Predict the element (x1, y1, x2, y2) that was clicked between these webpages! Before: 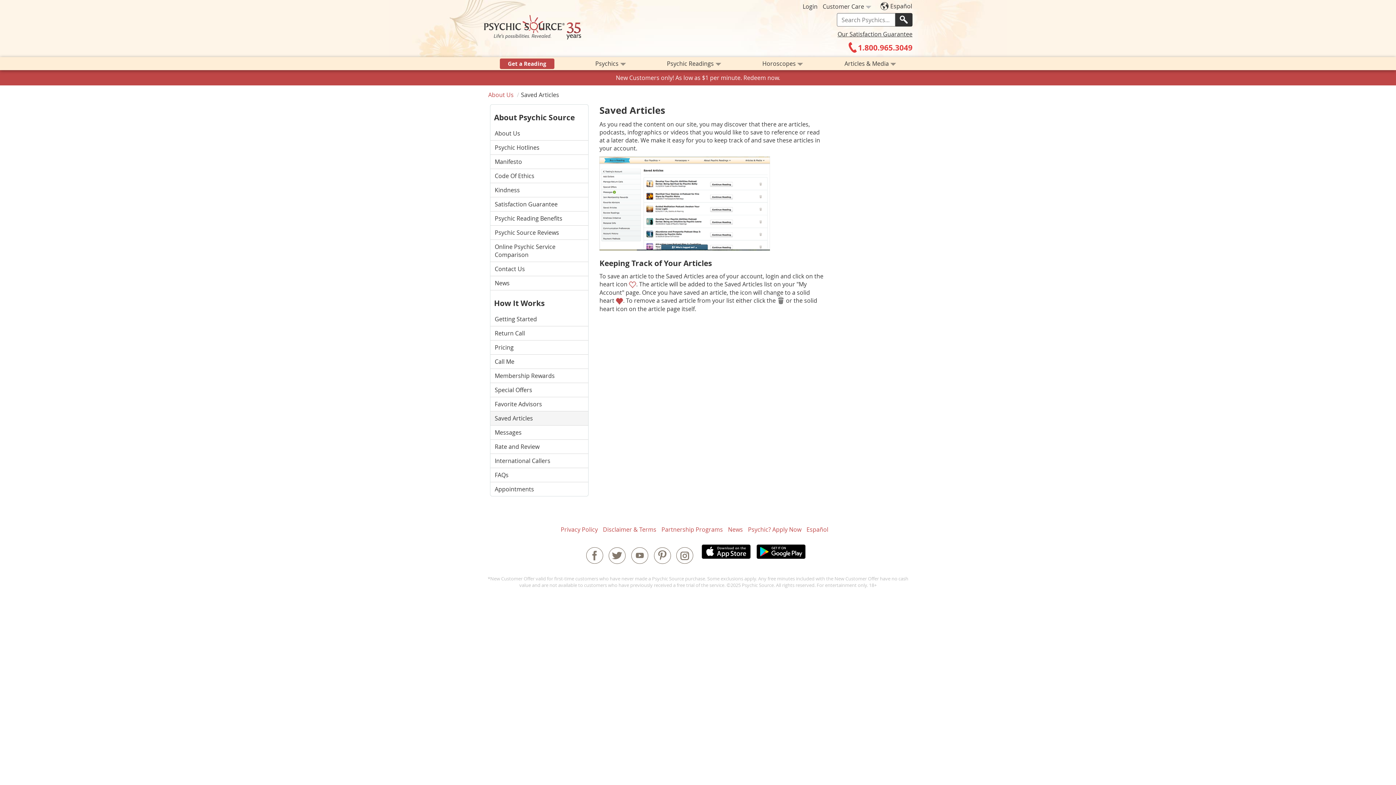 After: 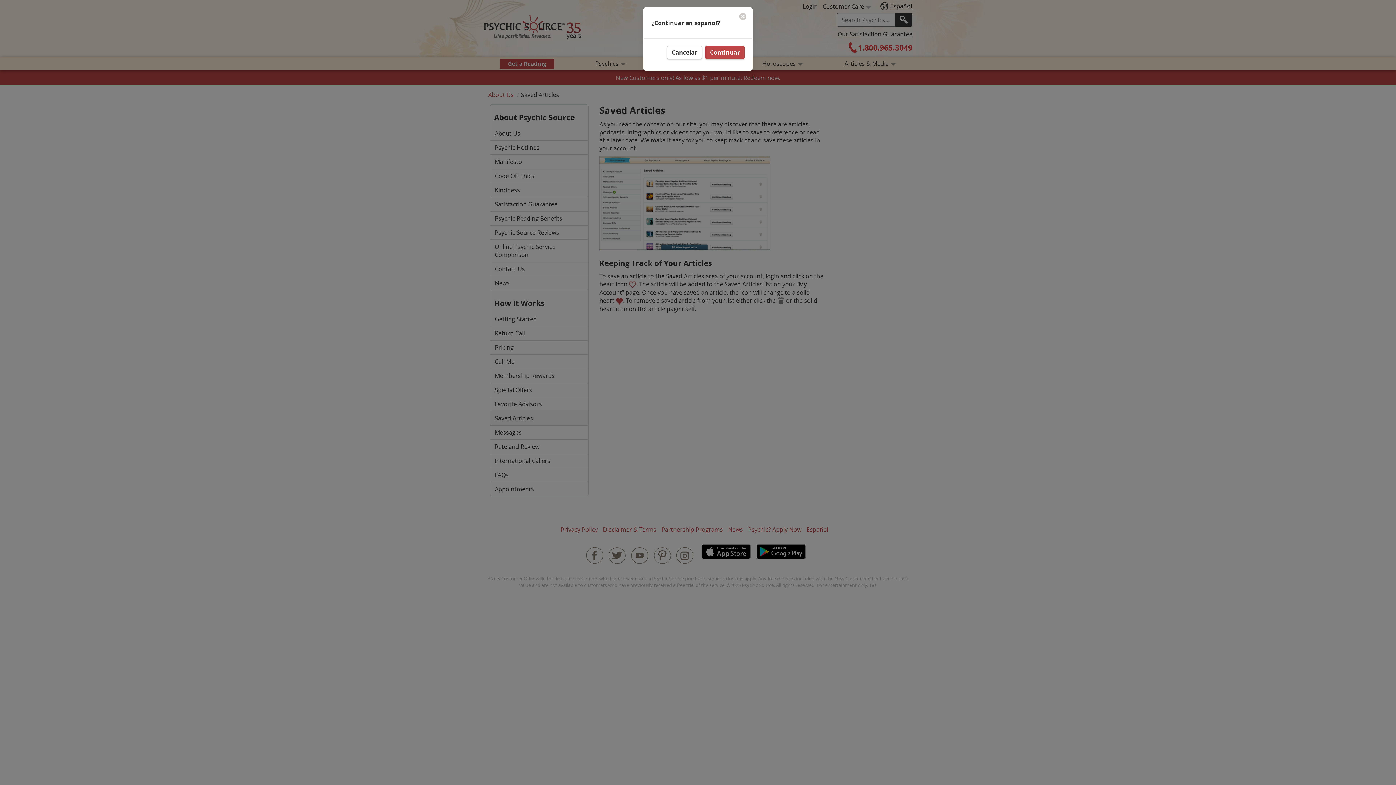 Action: bbox: (890, 1, 912, 12) label: Español